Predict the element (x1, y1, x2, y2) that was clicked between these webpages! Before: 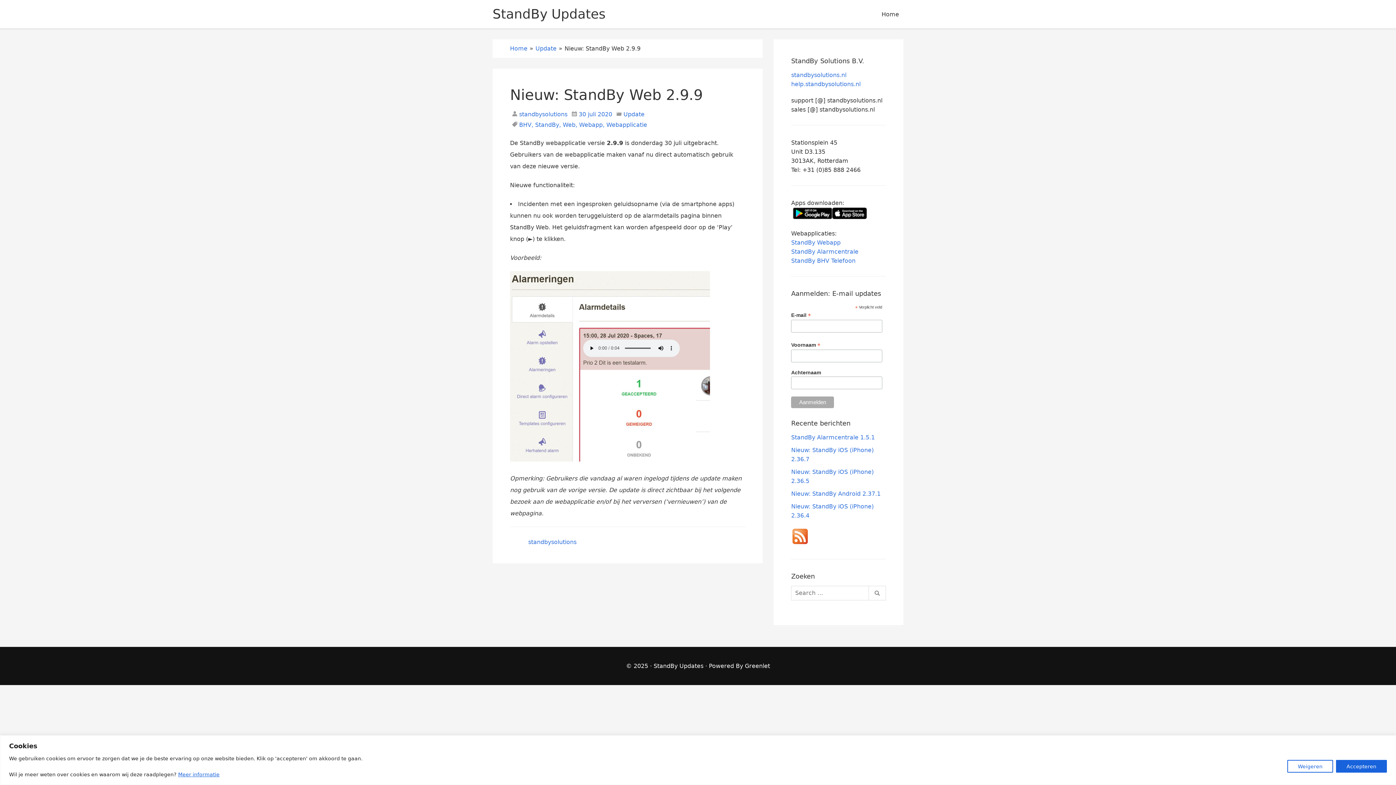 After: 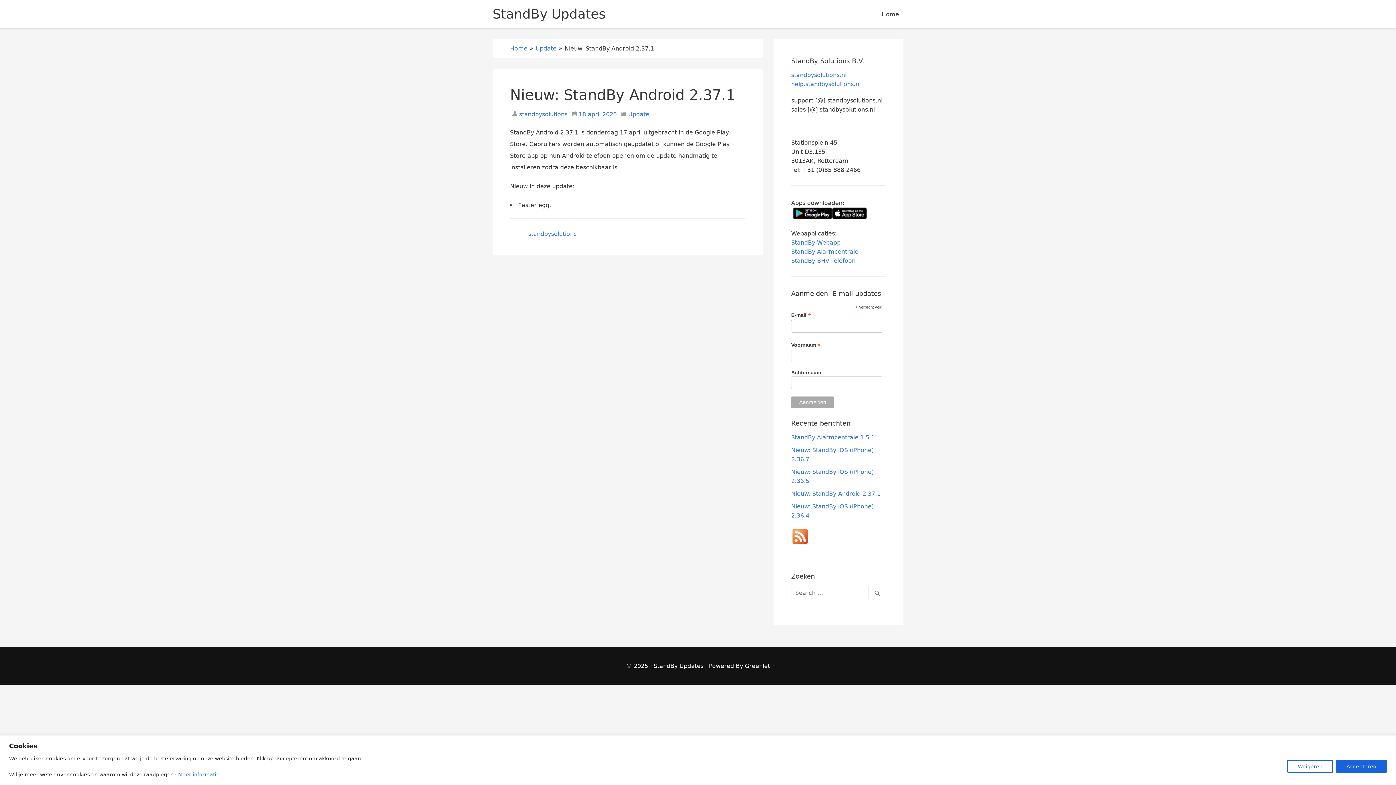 Action: label: Nieuw: StandBy Android 2.37.1 bbox: (791, 490, 880, 497)